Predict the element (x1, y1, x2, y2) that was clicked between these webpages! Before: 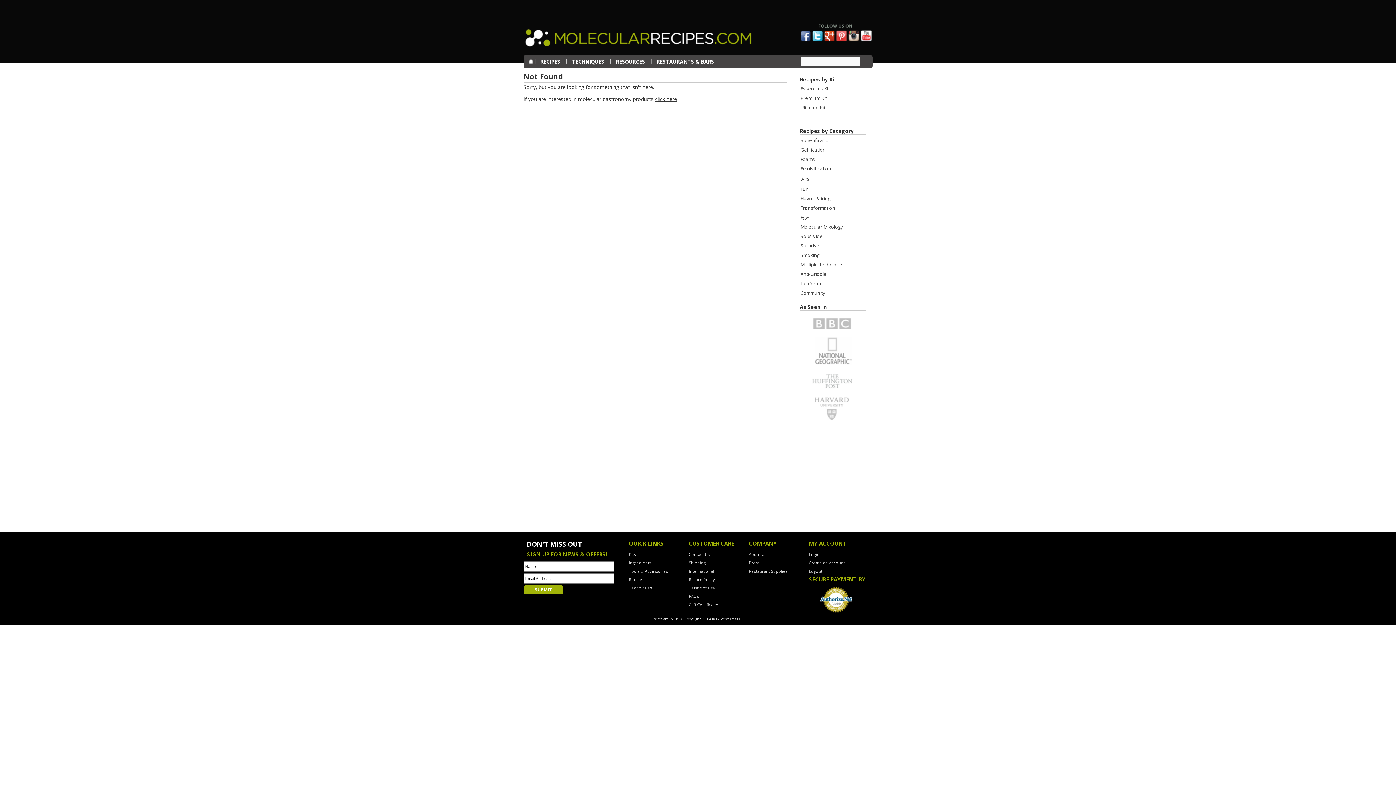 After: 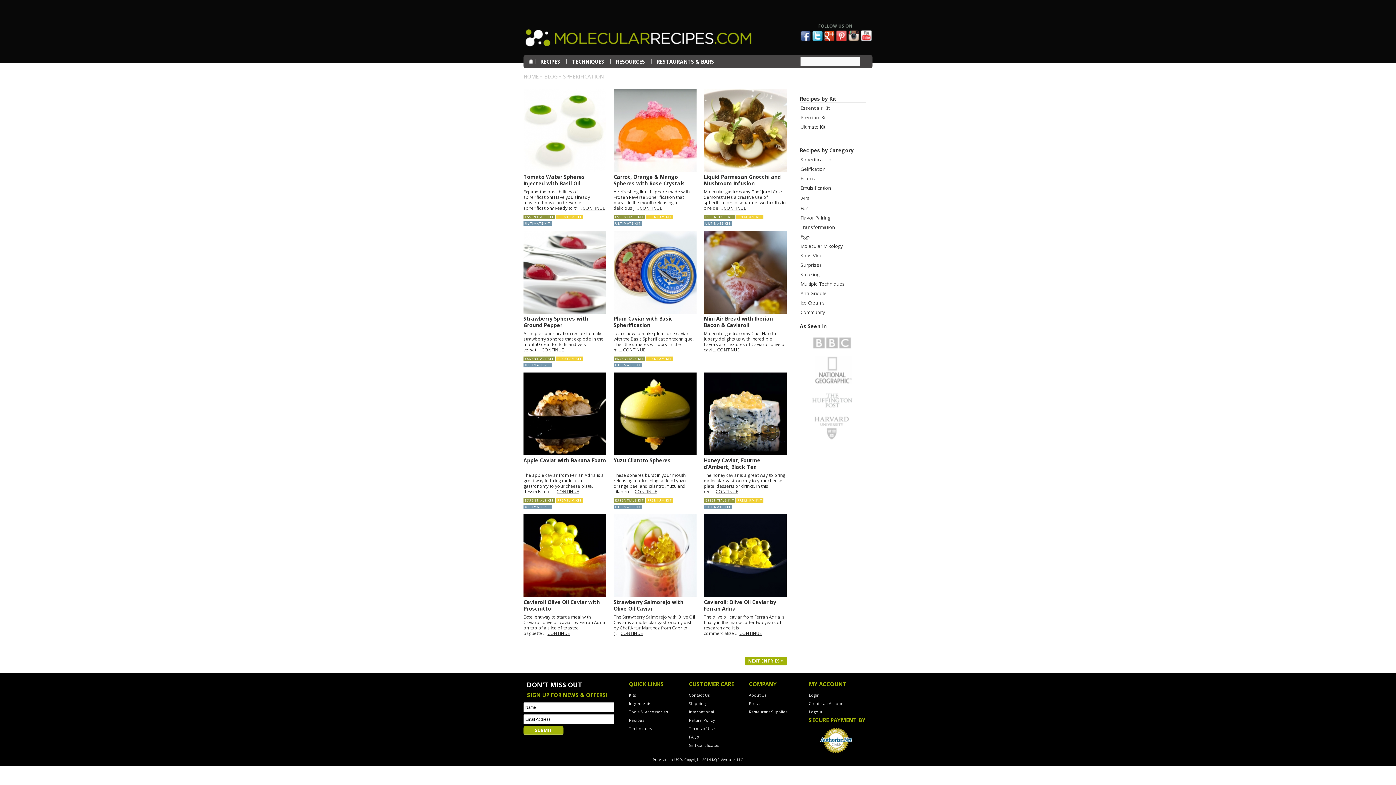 Action: bbox: (800, 135, 868, 145) label: Spherification